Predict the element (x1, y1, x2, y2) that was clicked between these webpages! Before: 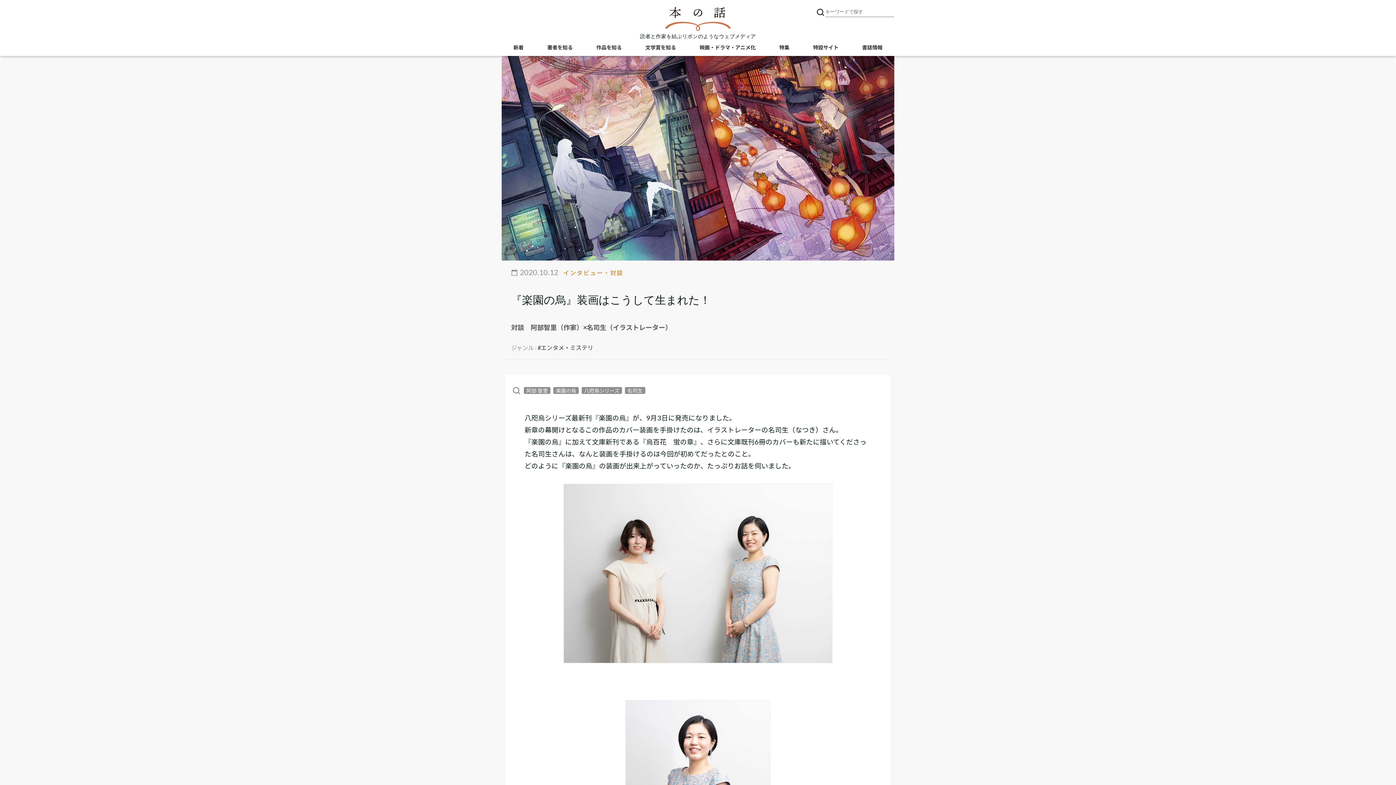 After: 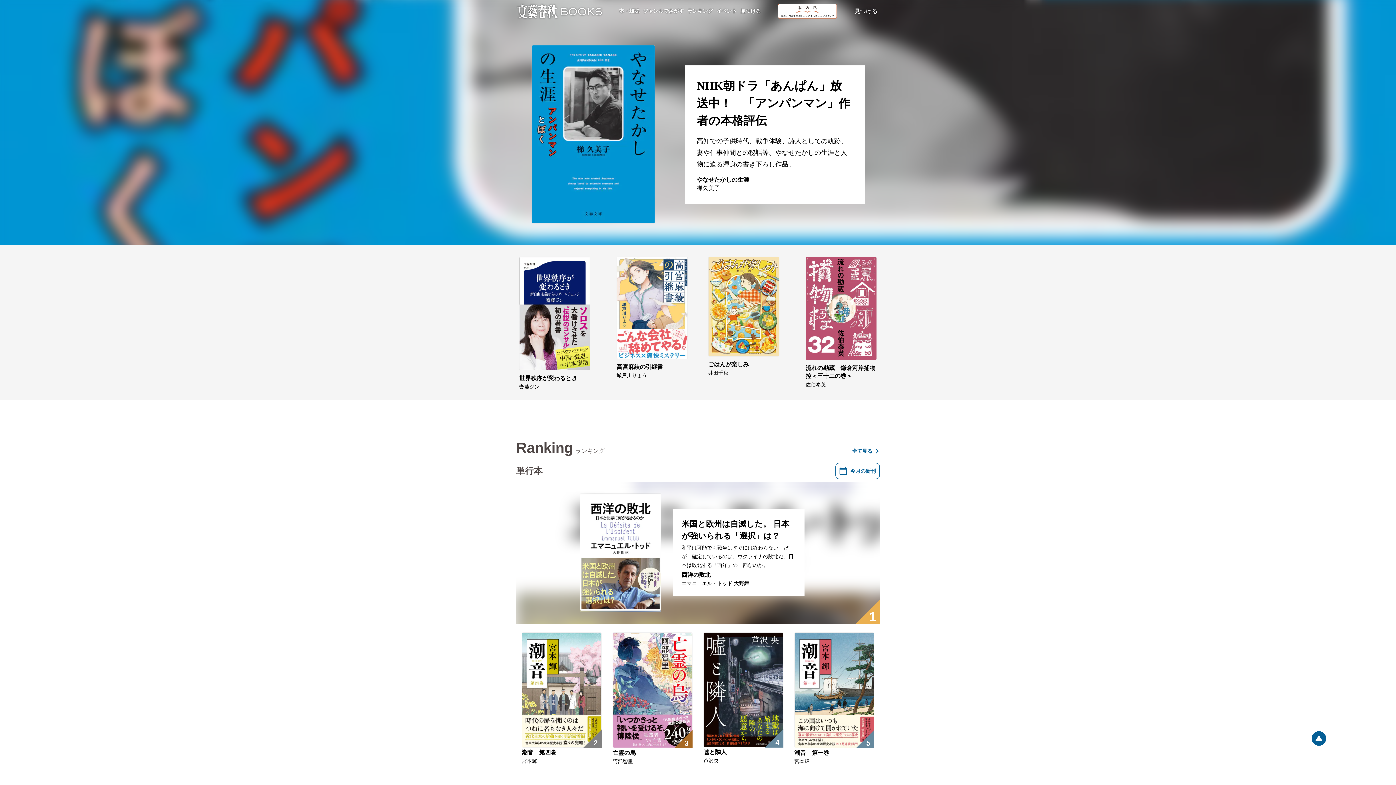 Action: bbox: (862, 44, 882, 56) label: 書誌情報